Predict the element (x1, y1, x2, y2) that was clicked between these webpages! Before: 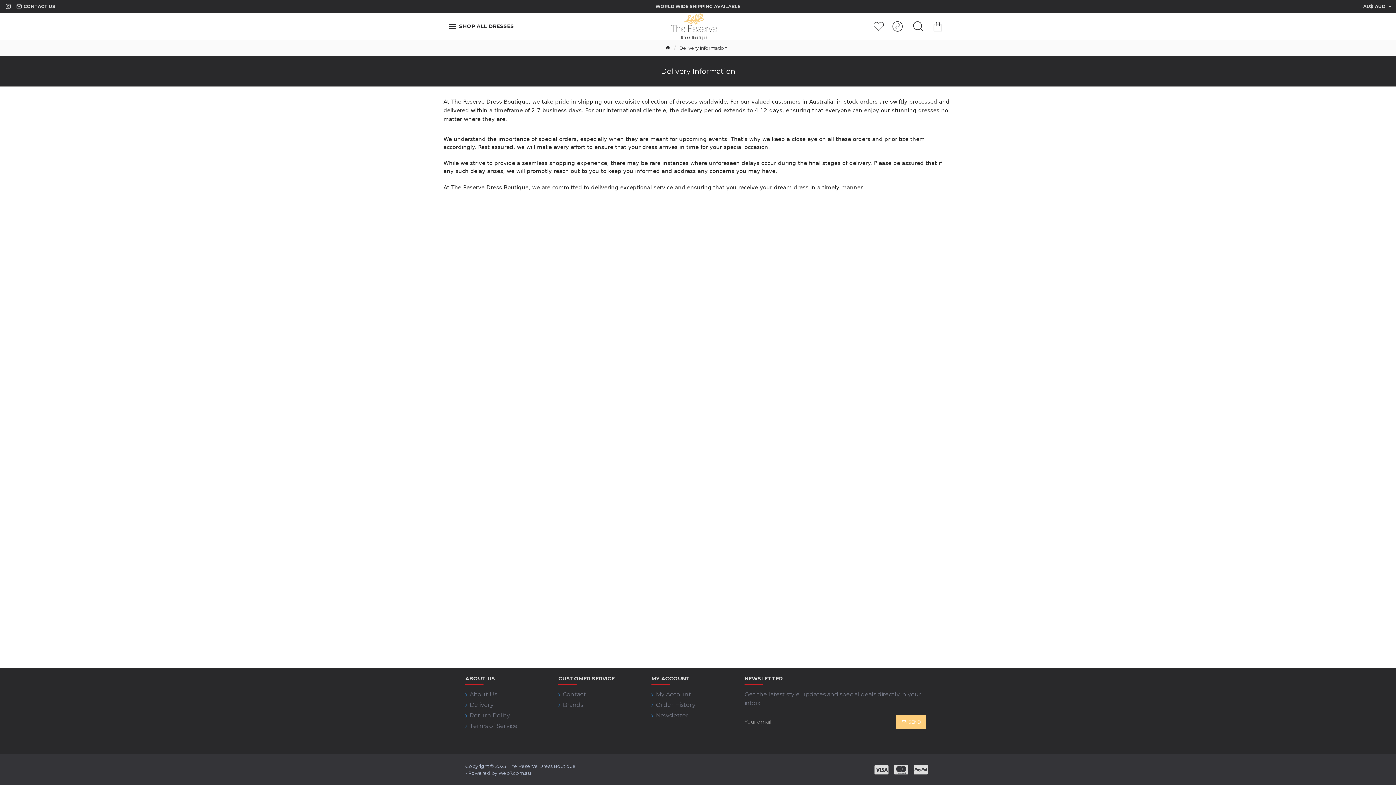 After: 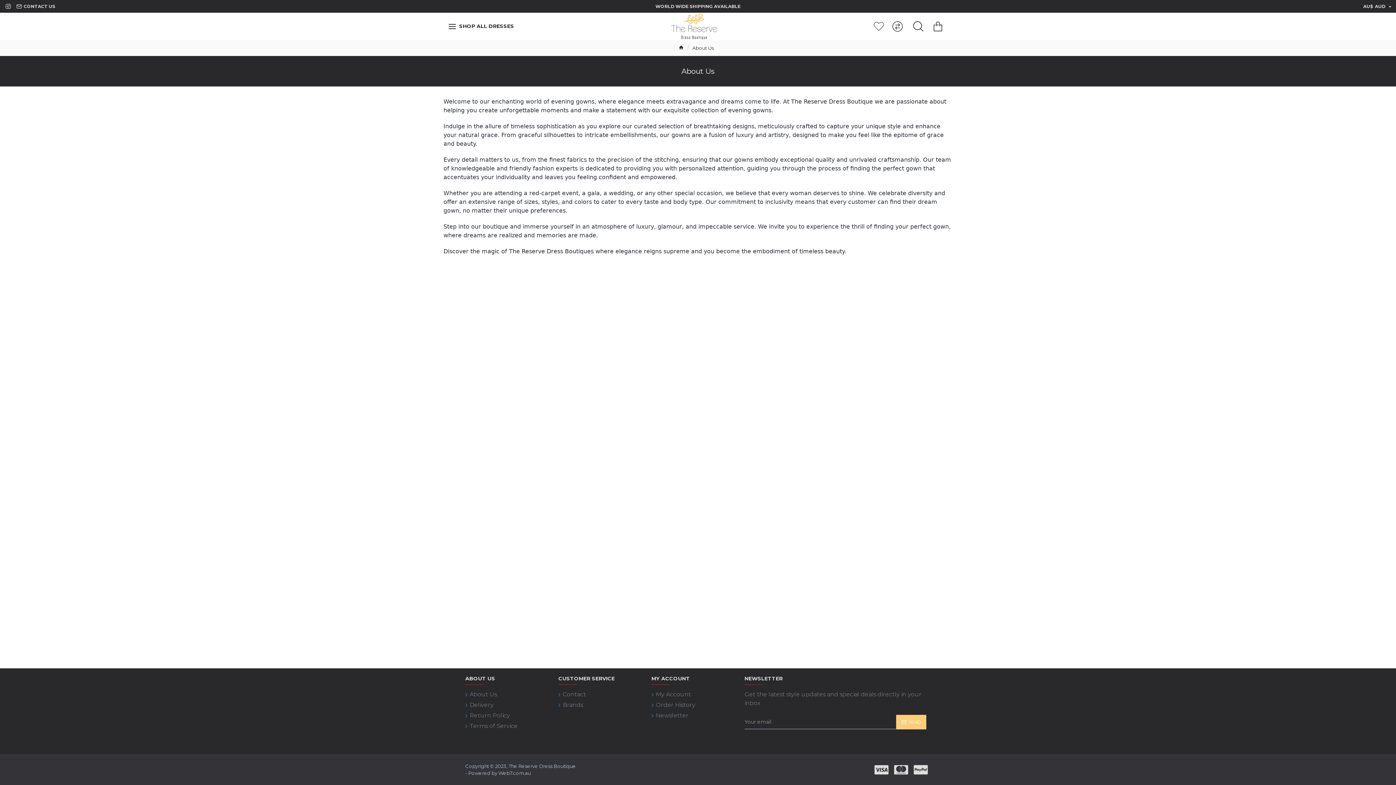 Action: bbox: (465, 690, 497, 701) label: About Us